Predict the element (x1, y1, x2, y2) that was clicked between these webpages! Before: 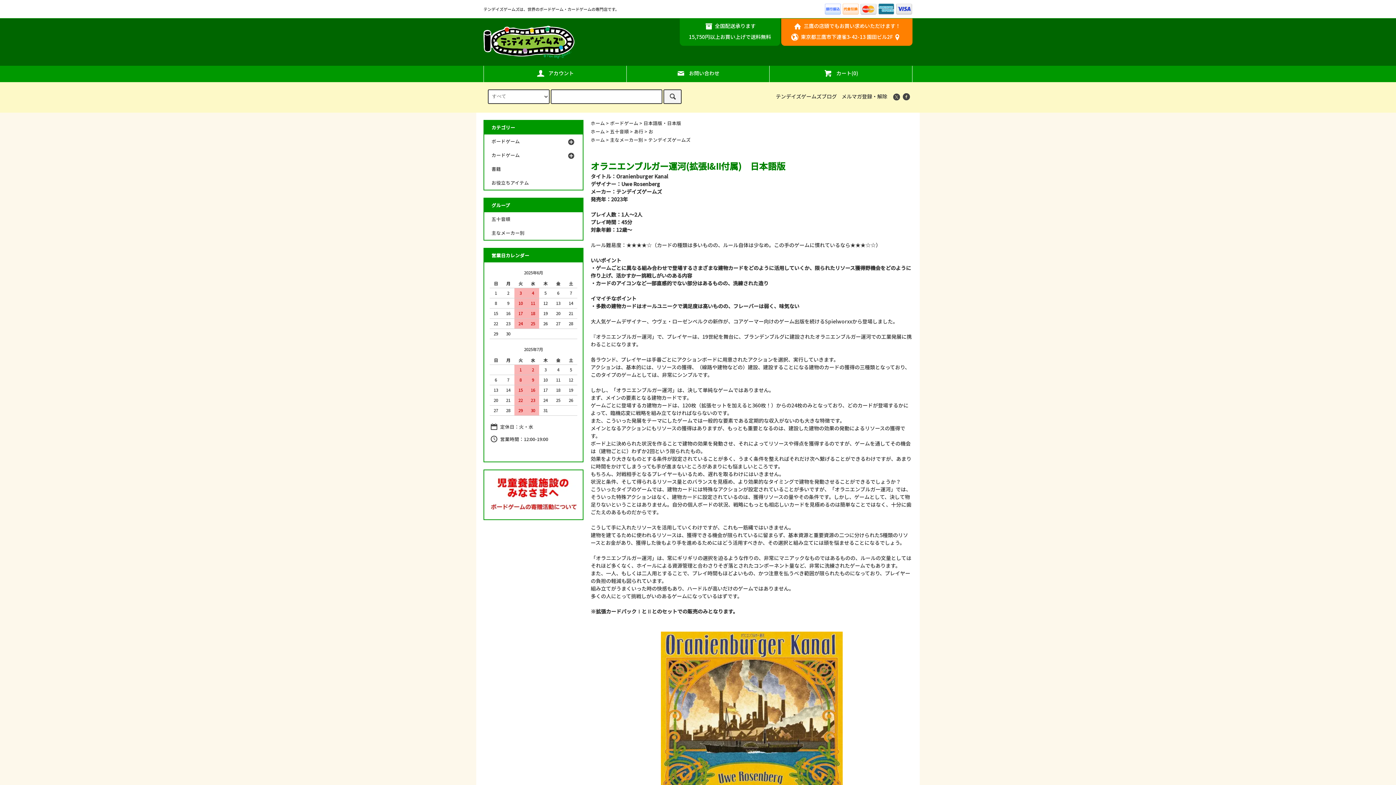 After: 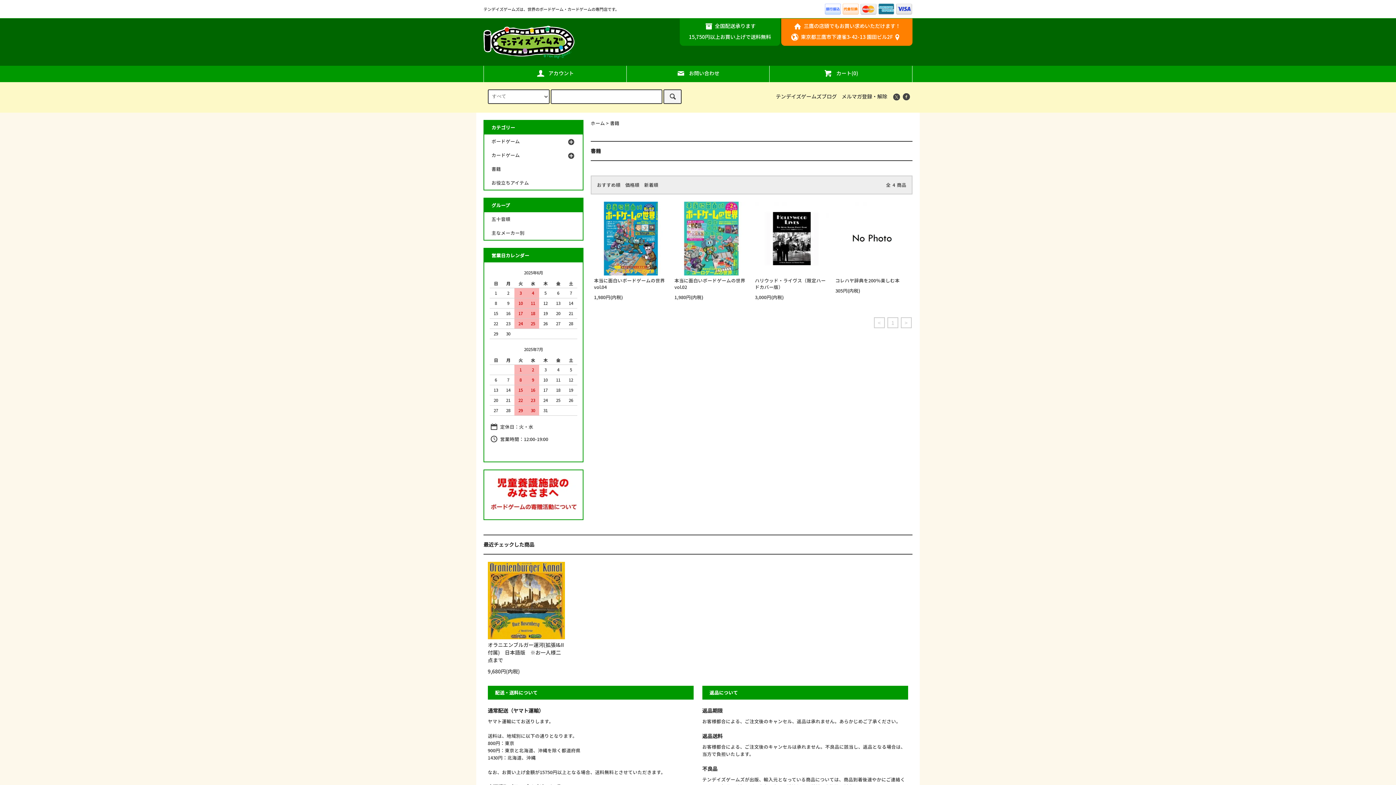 Action: bbox: (484, 162, 582, 175) label: 書籍